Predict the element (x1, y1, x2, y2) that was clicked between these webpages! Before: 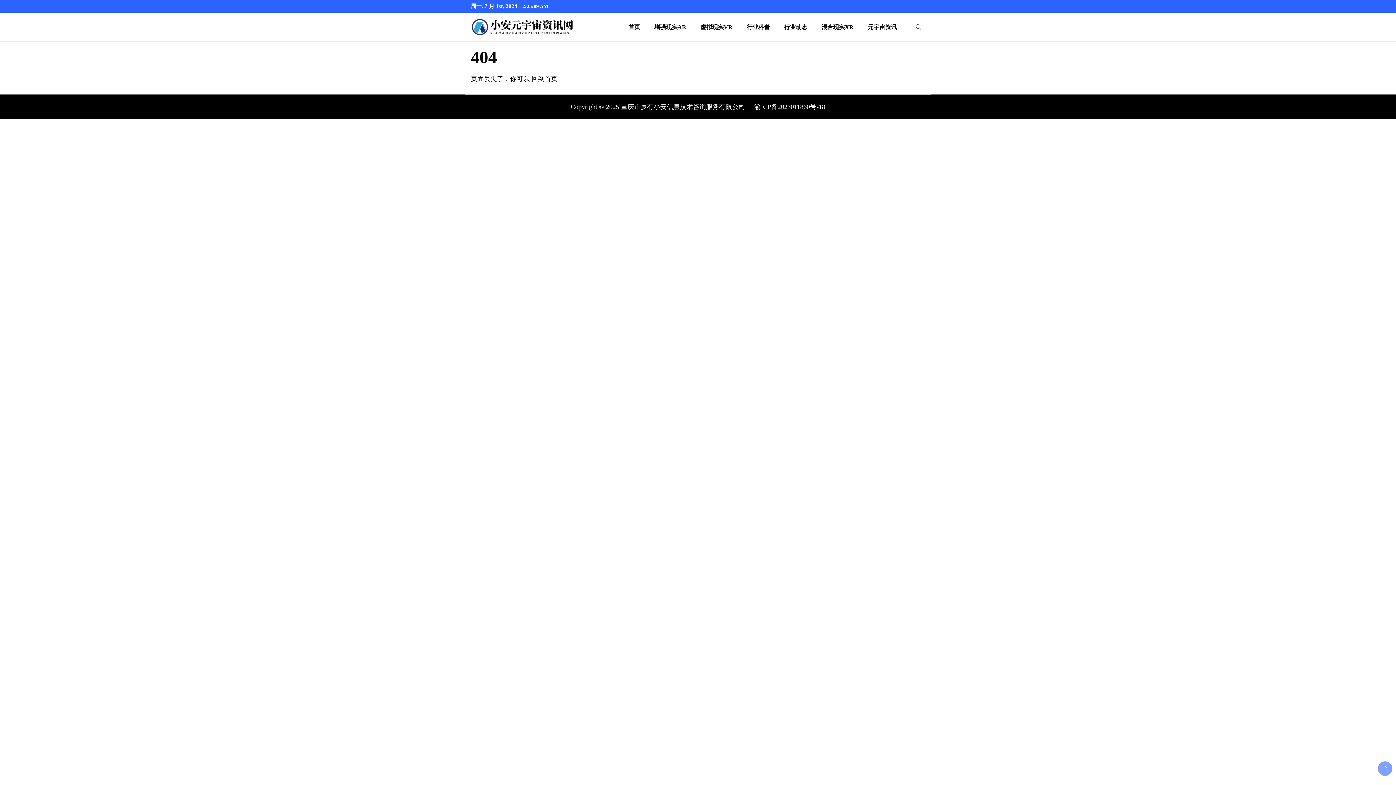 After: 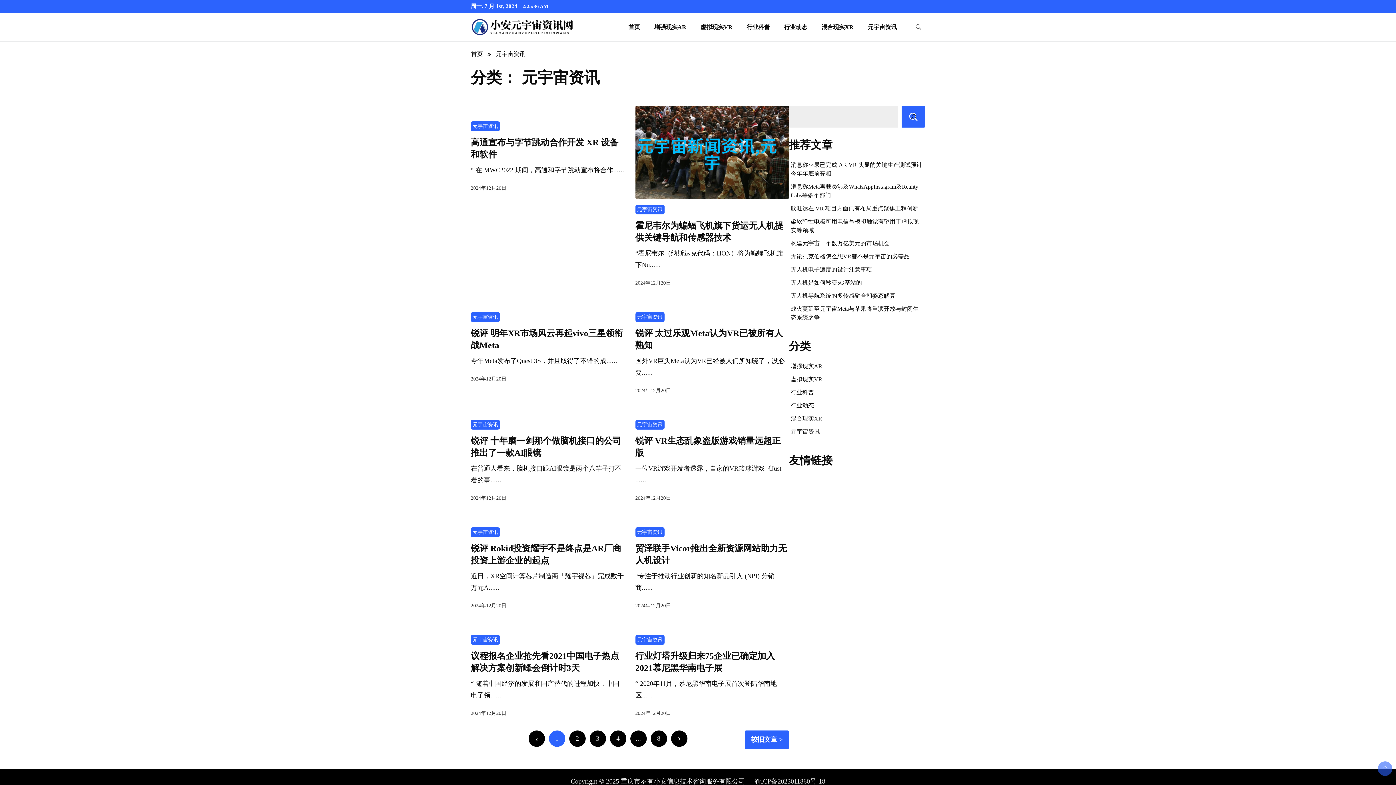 Action: bbox: (861, 12, 903, 41) label: 元宇宙资讯